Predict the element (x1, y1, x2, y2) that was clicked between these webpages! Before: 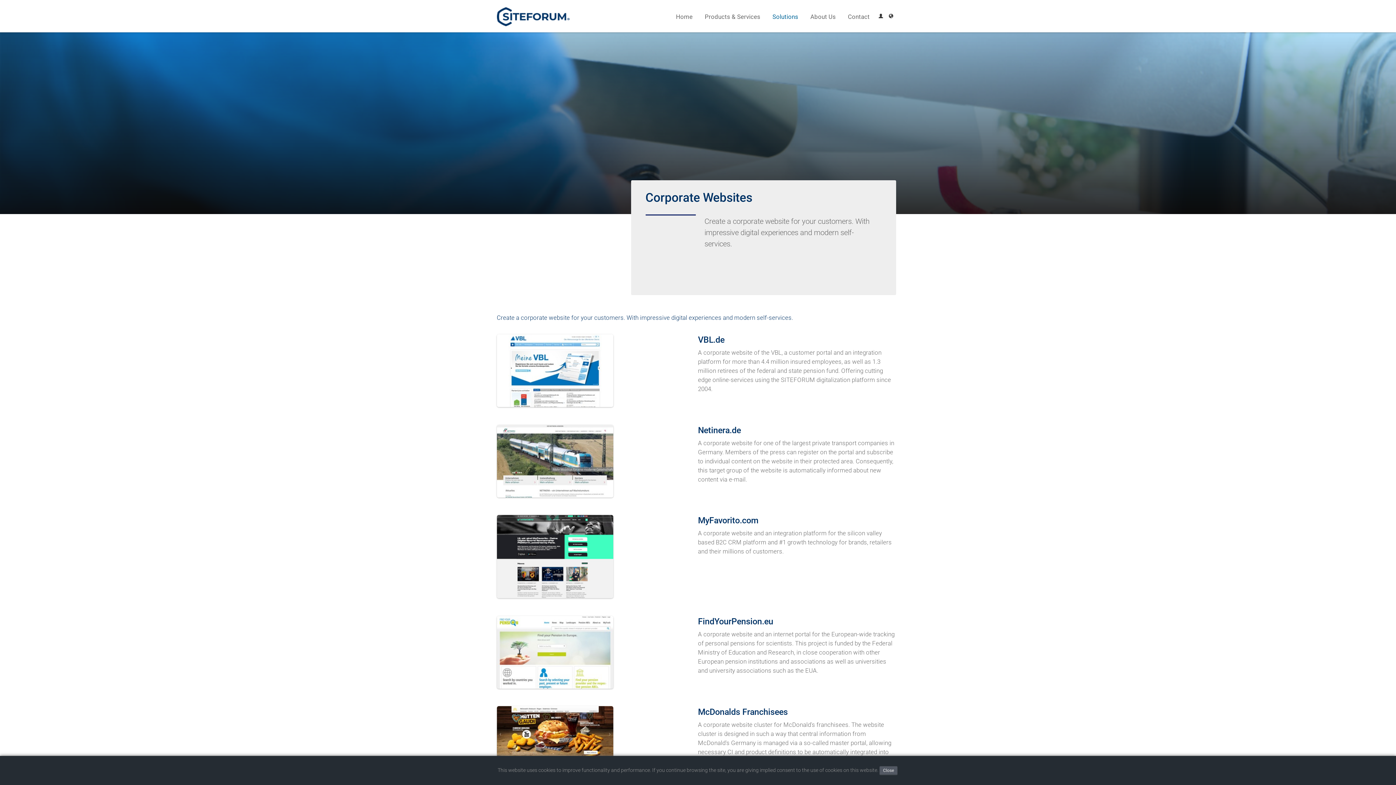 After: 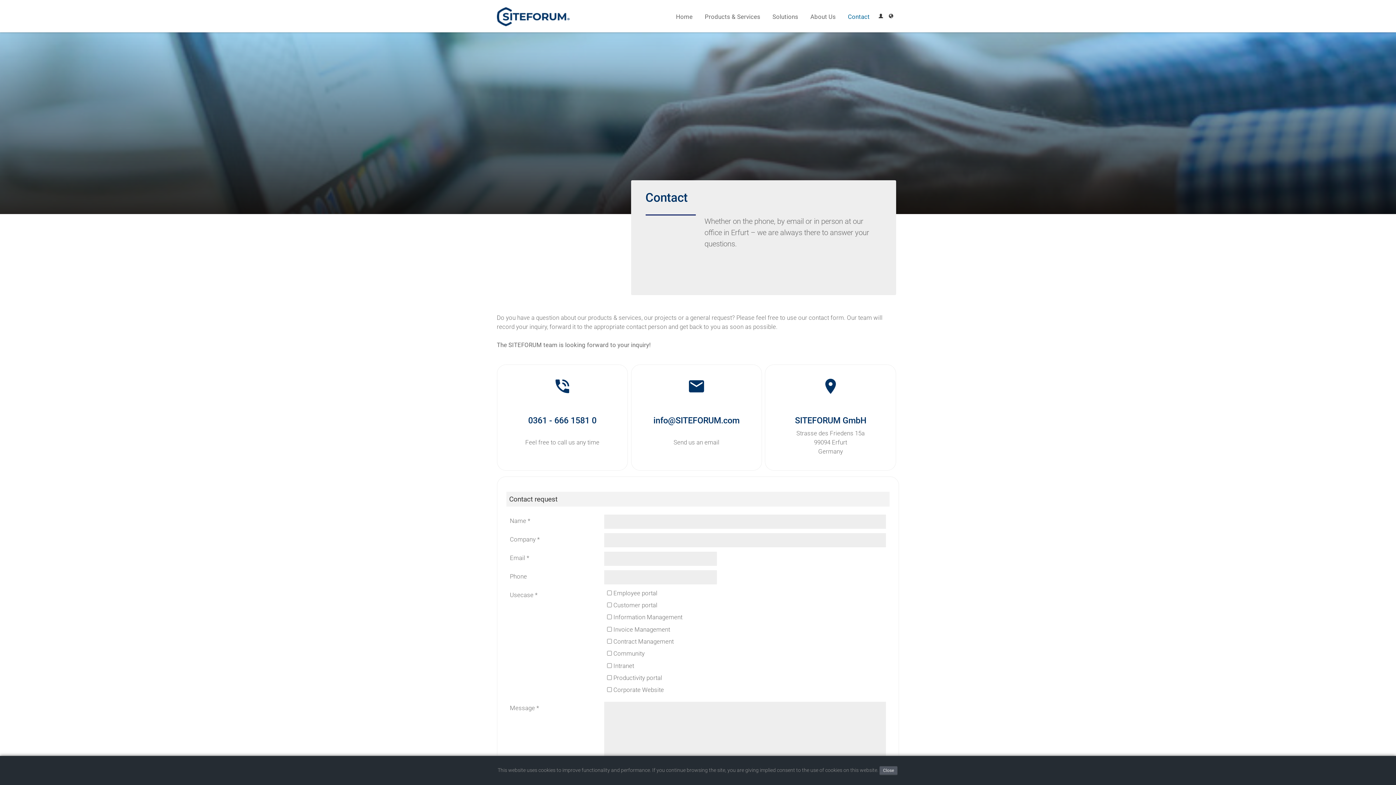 Action: label: Contact bbox: (842, 9, 876, 24)